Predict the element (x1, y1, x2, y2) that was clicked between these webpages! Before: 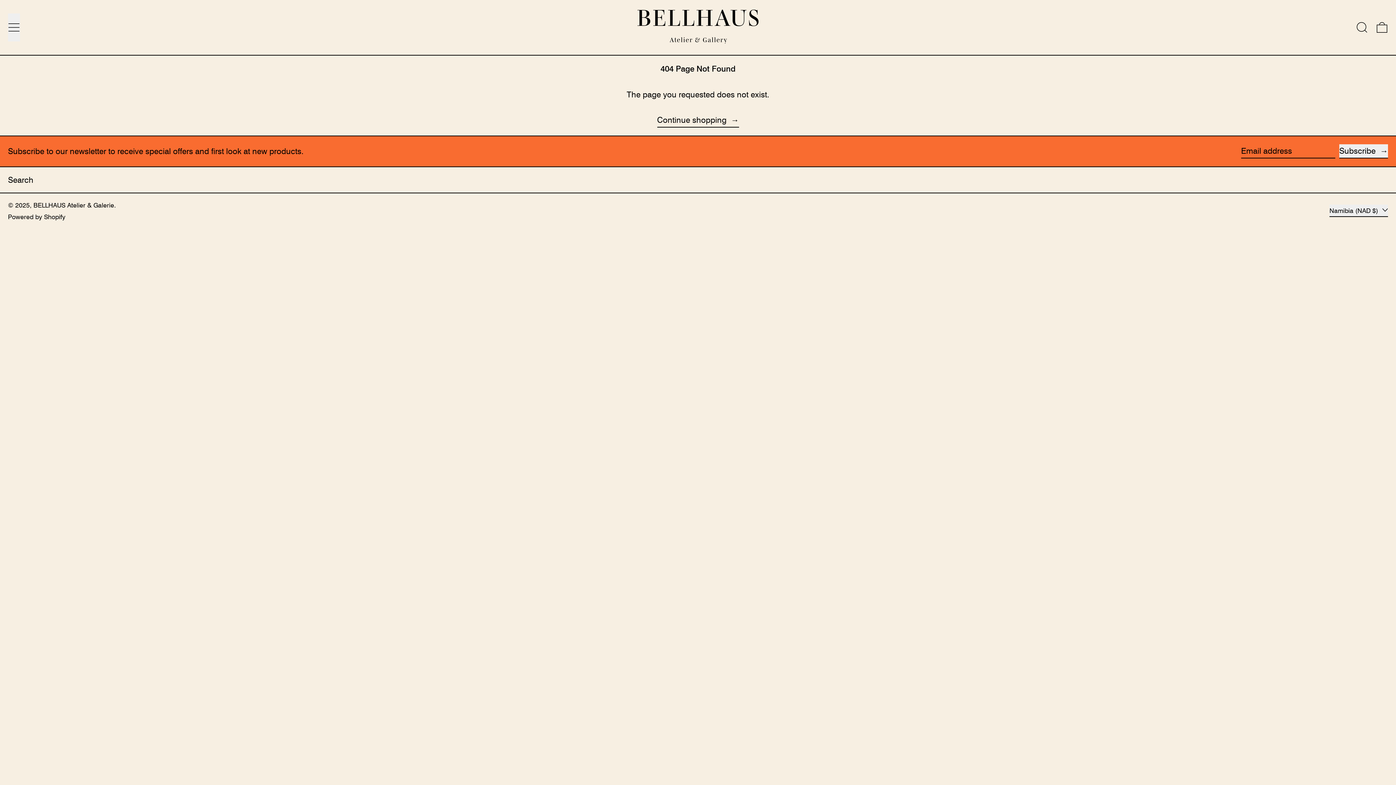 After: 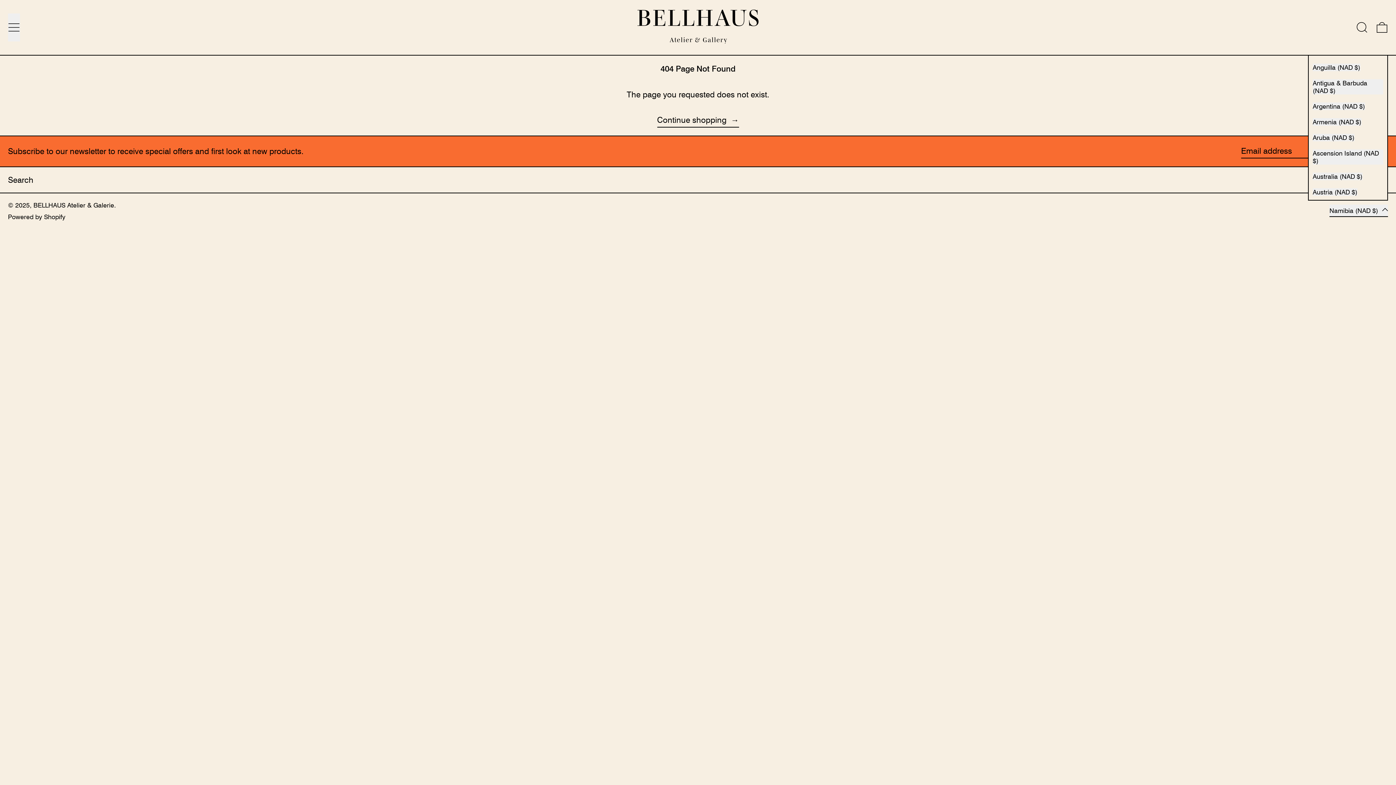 Action: bbox: (1329, 204, 1388, 217) label: Namibia (NAD $) 